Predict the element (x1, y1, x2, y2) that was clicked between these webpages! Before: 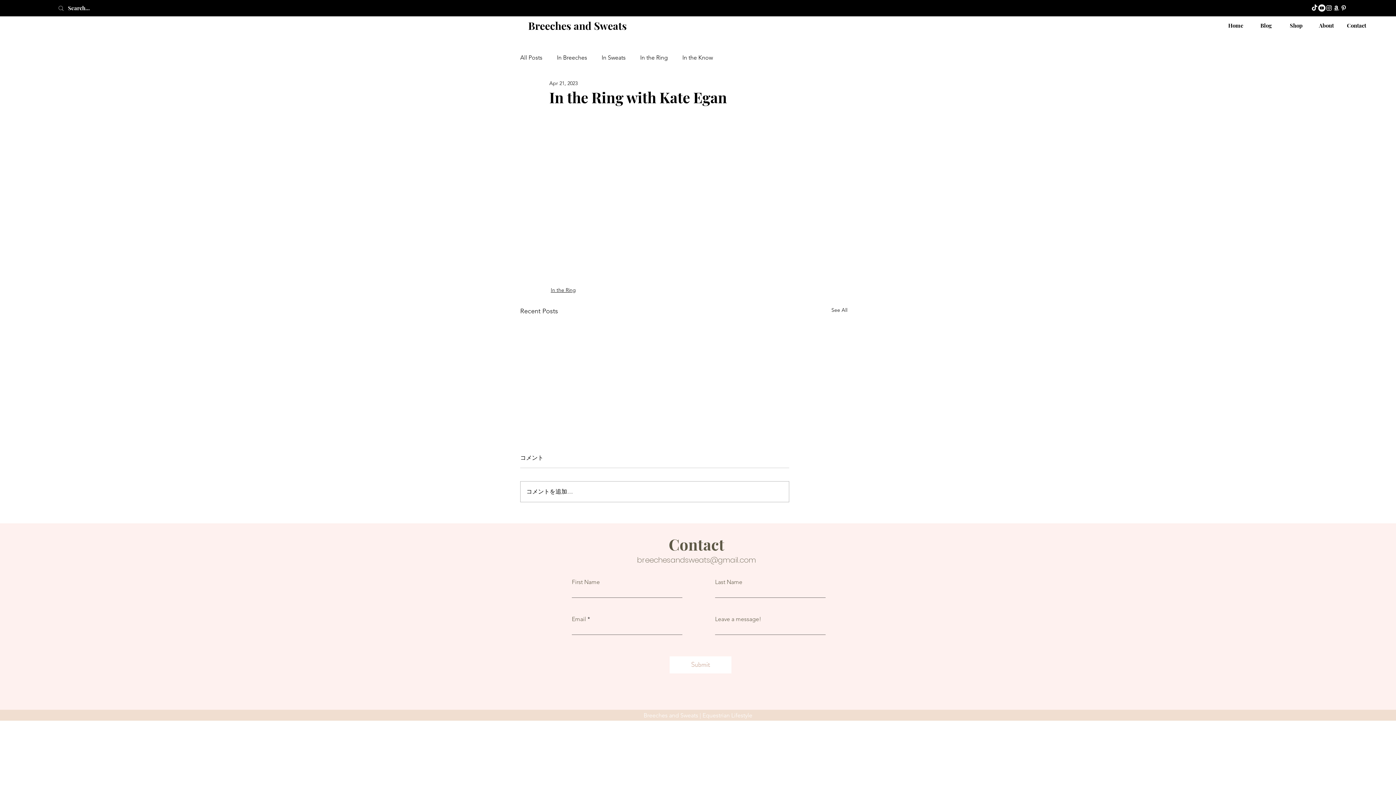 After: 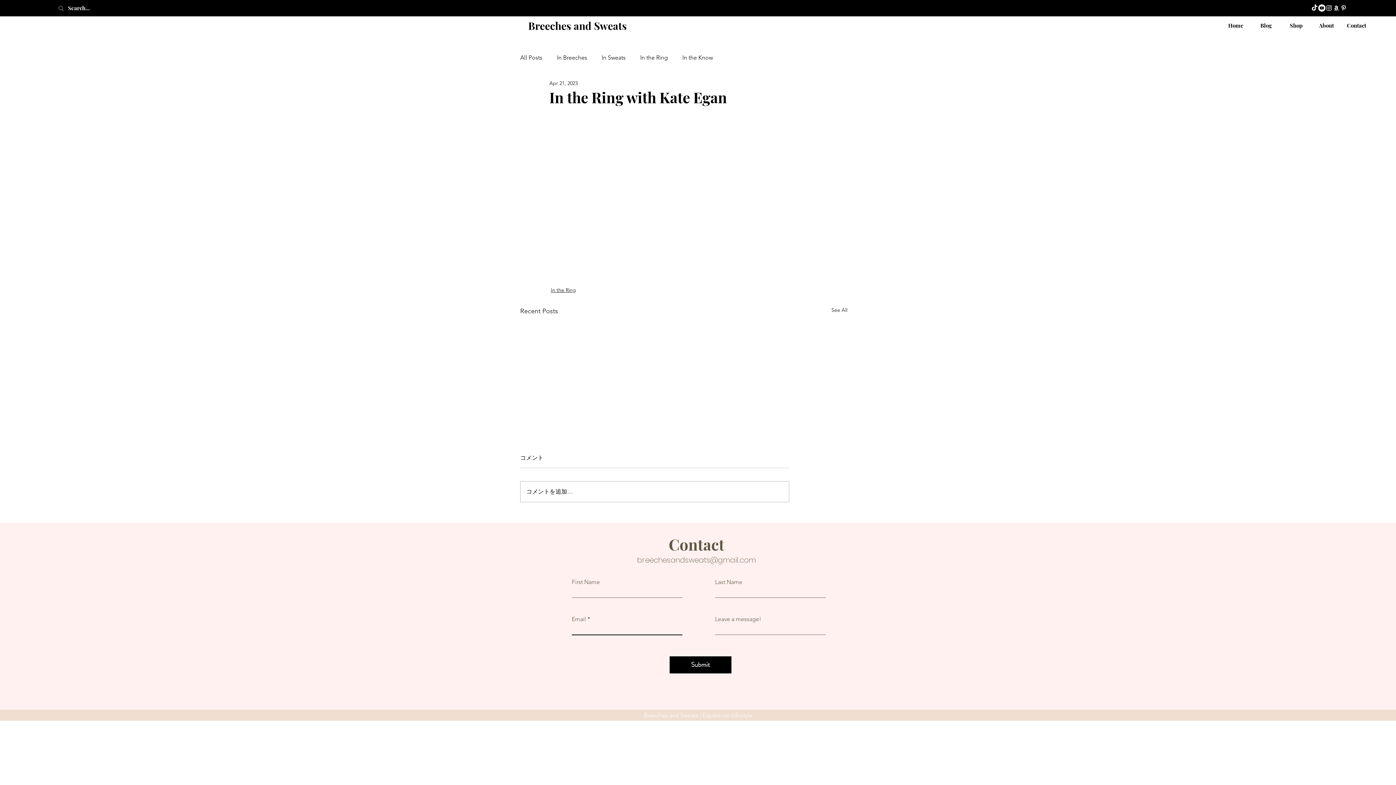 Action: label: Submit bbox: (669, 656, 731, 673)